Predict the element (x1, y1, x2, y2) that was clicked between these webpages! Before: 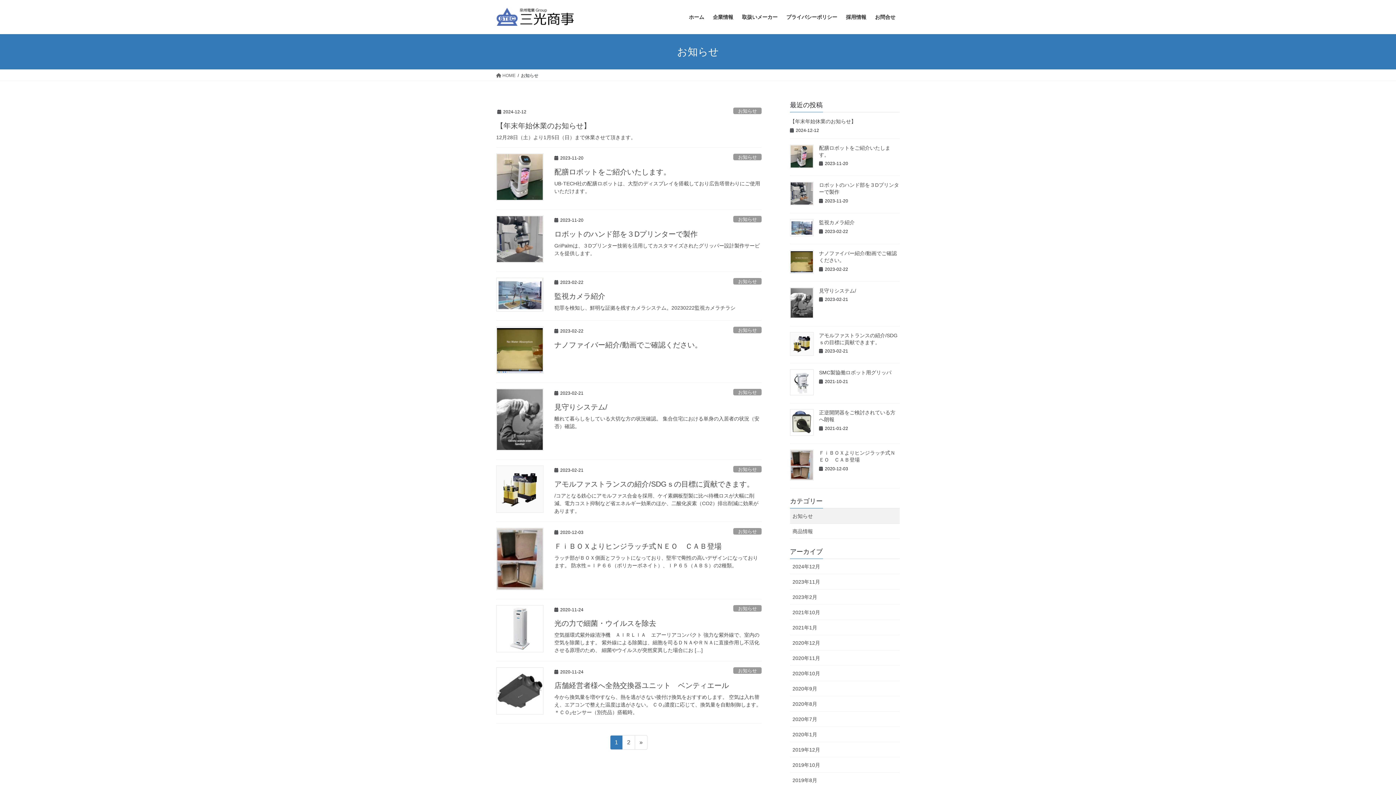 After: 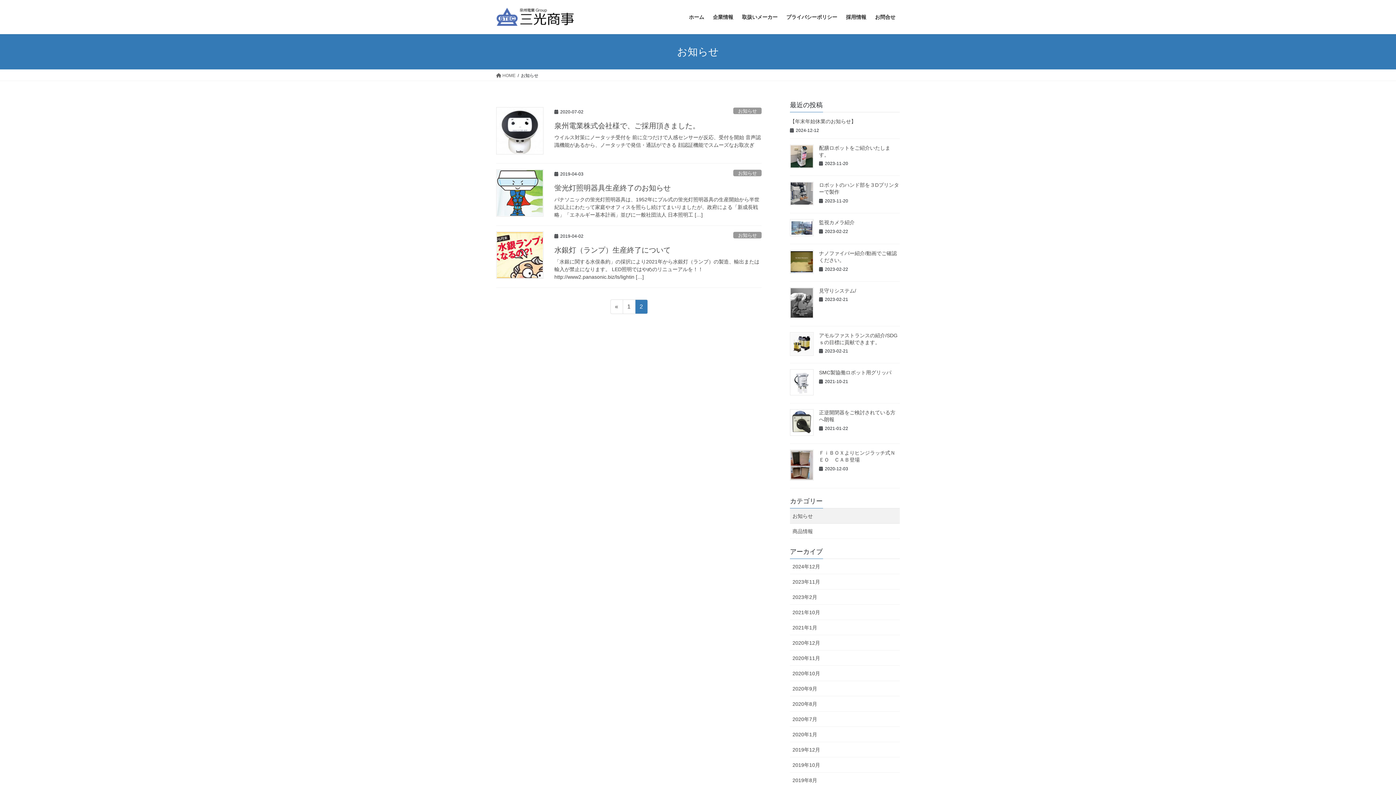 Action: label: 固定ページ
2 bbox: (622, 735, 635, 750)